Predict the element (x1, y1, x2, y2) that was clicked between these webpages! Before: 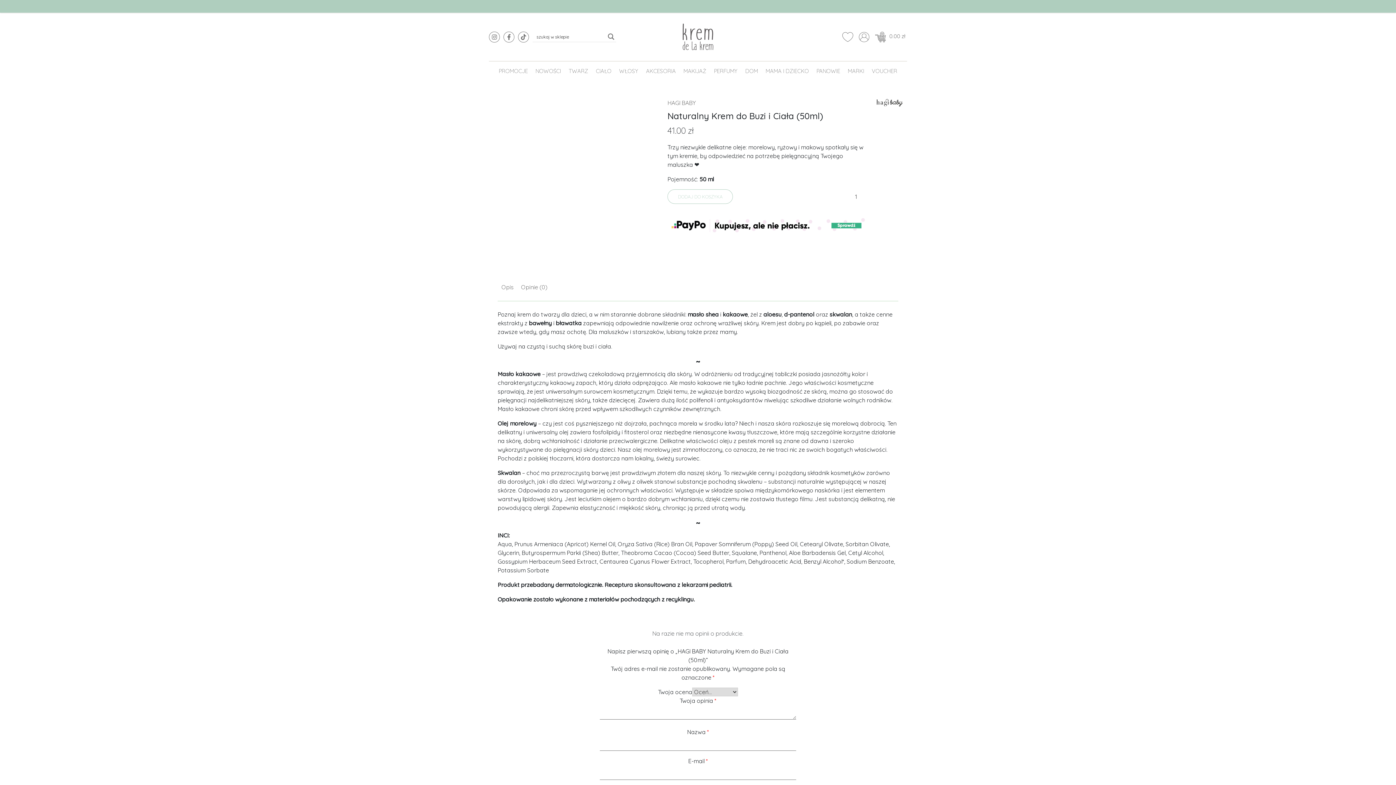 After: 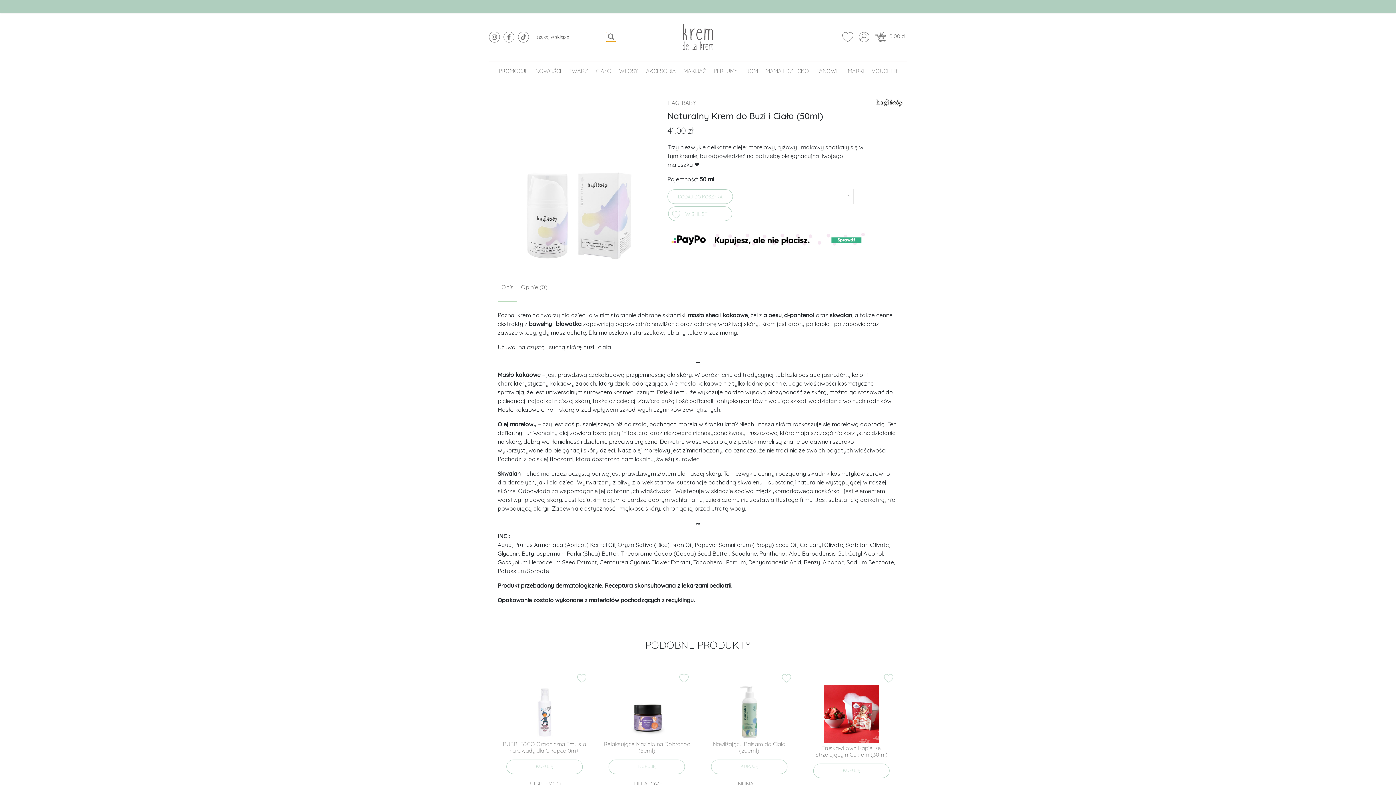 Action: label: Search magnifier button bbox: (606, 31, 616, 41)